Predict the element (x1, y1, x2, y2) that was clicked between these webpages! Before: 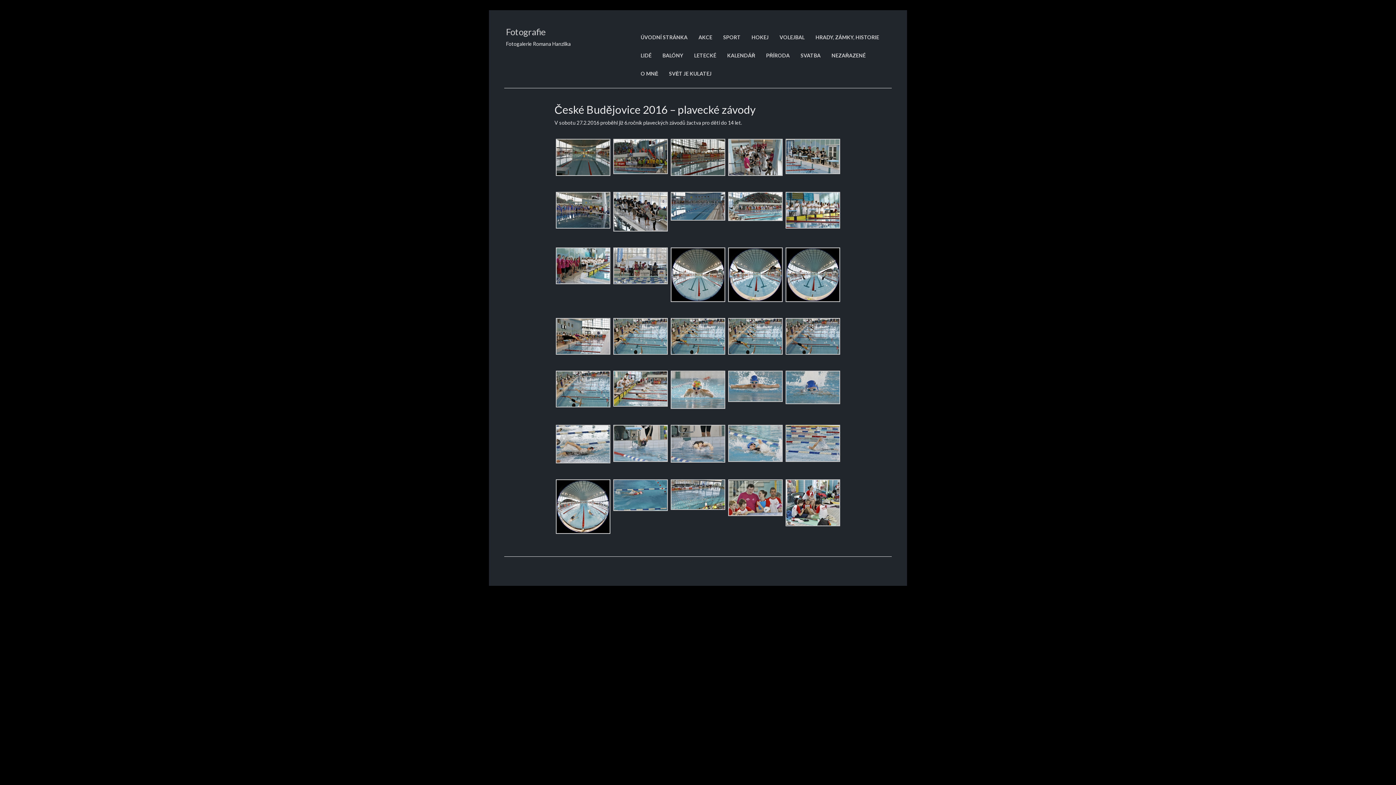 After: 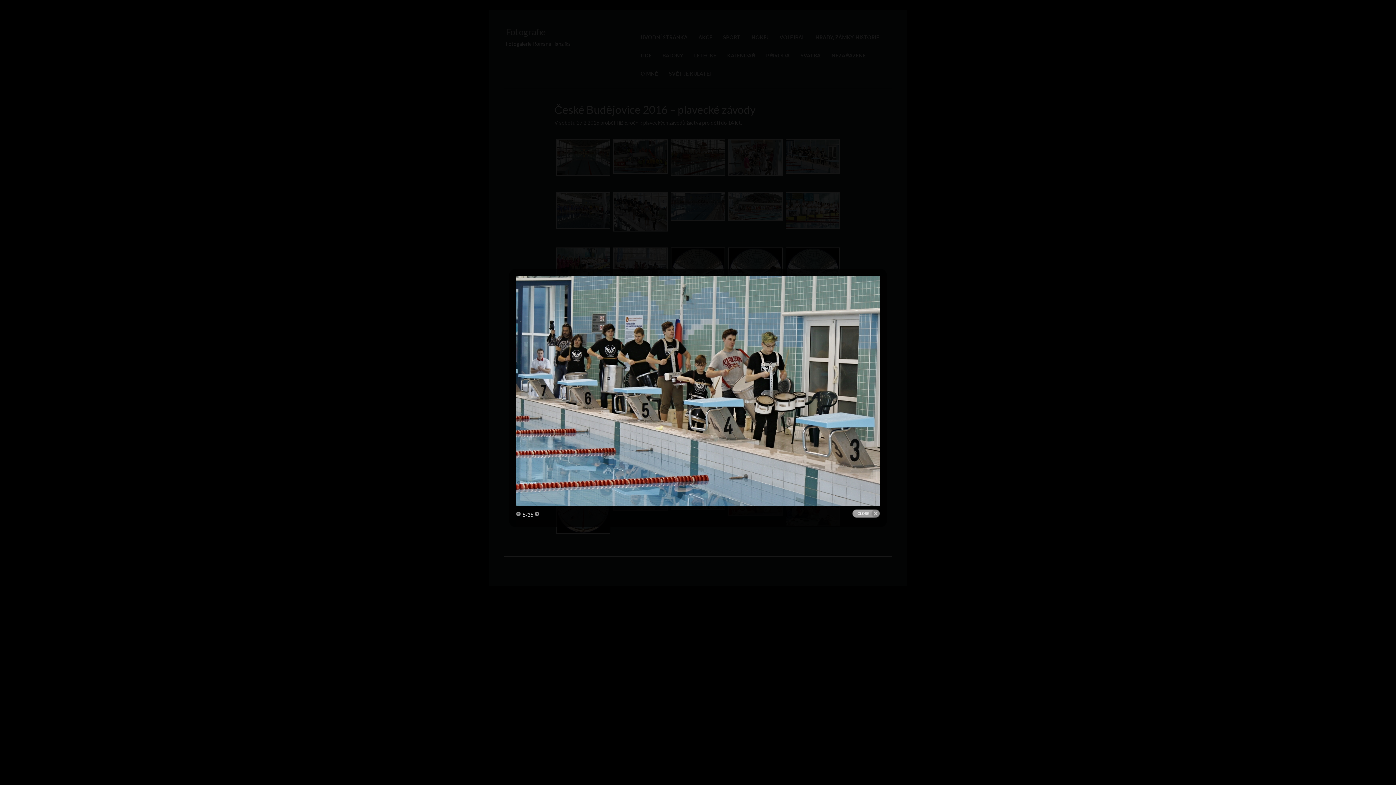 Action: bbox: (785, 150, 840, 156)